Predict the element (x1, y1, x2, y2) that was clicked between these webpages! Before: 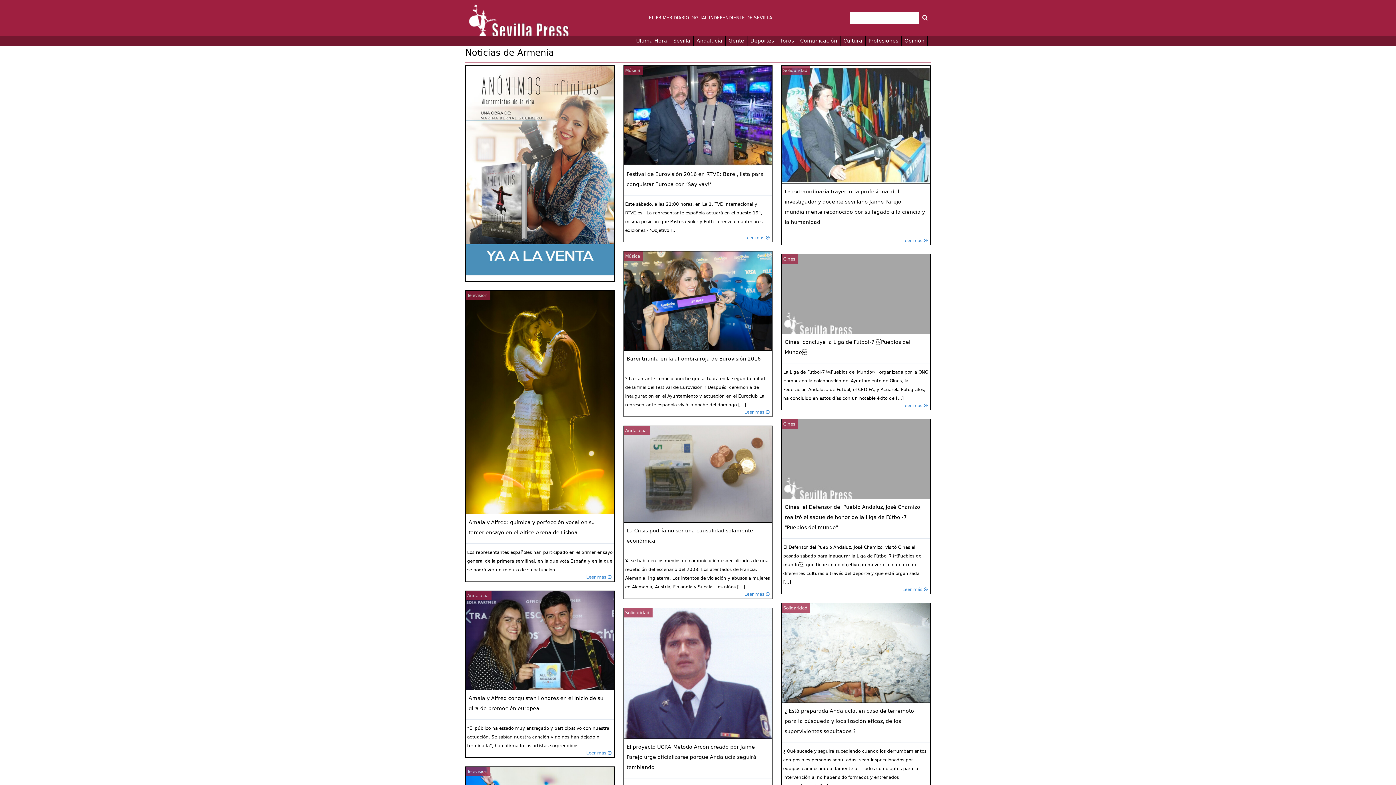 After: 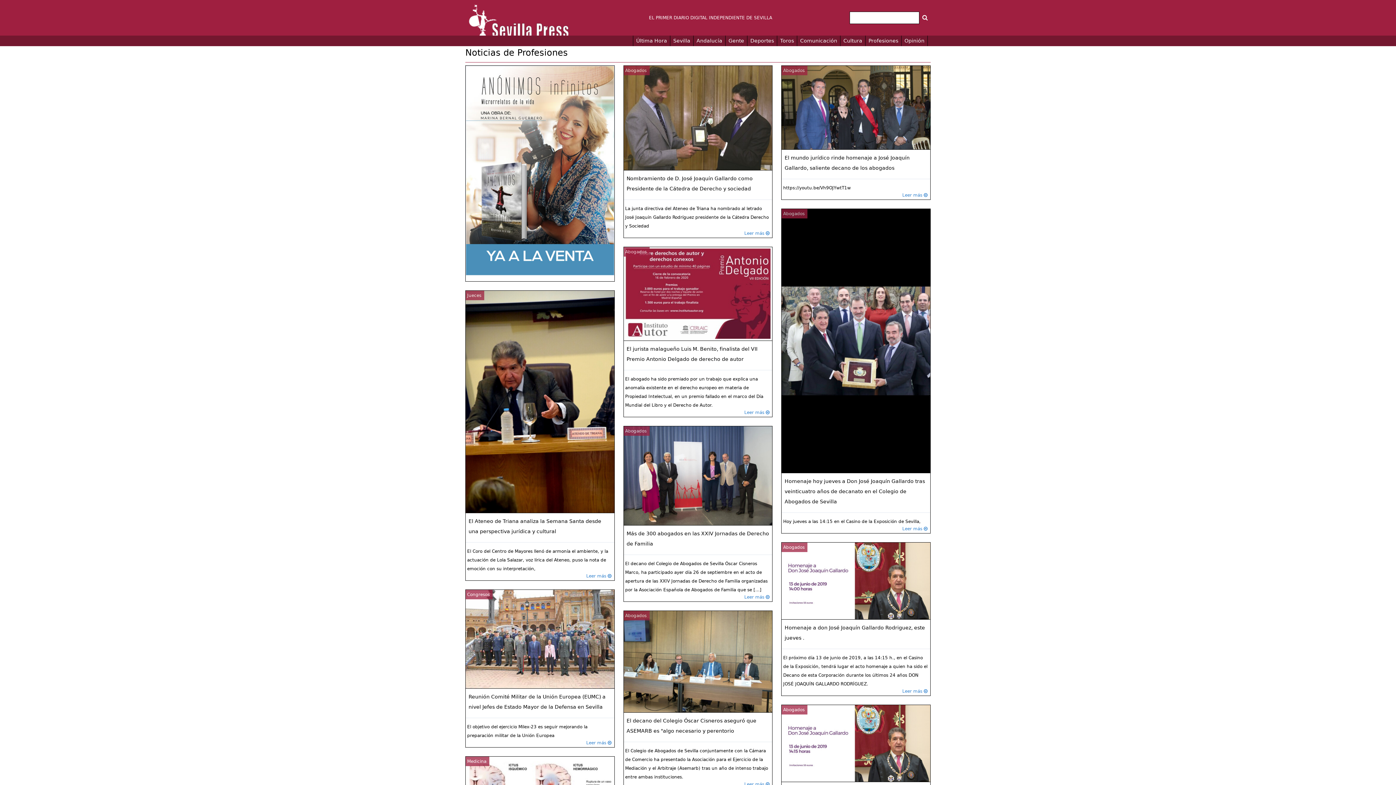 Action: bbox: (868, 35, 901, 46) label: Profesiones